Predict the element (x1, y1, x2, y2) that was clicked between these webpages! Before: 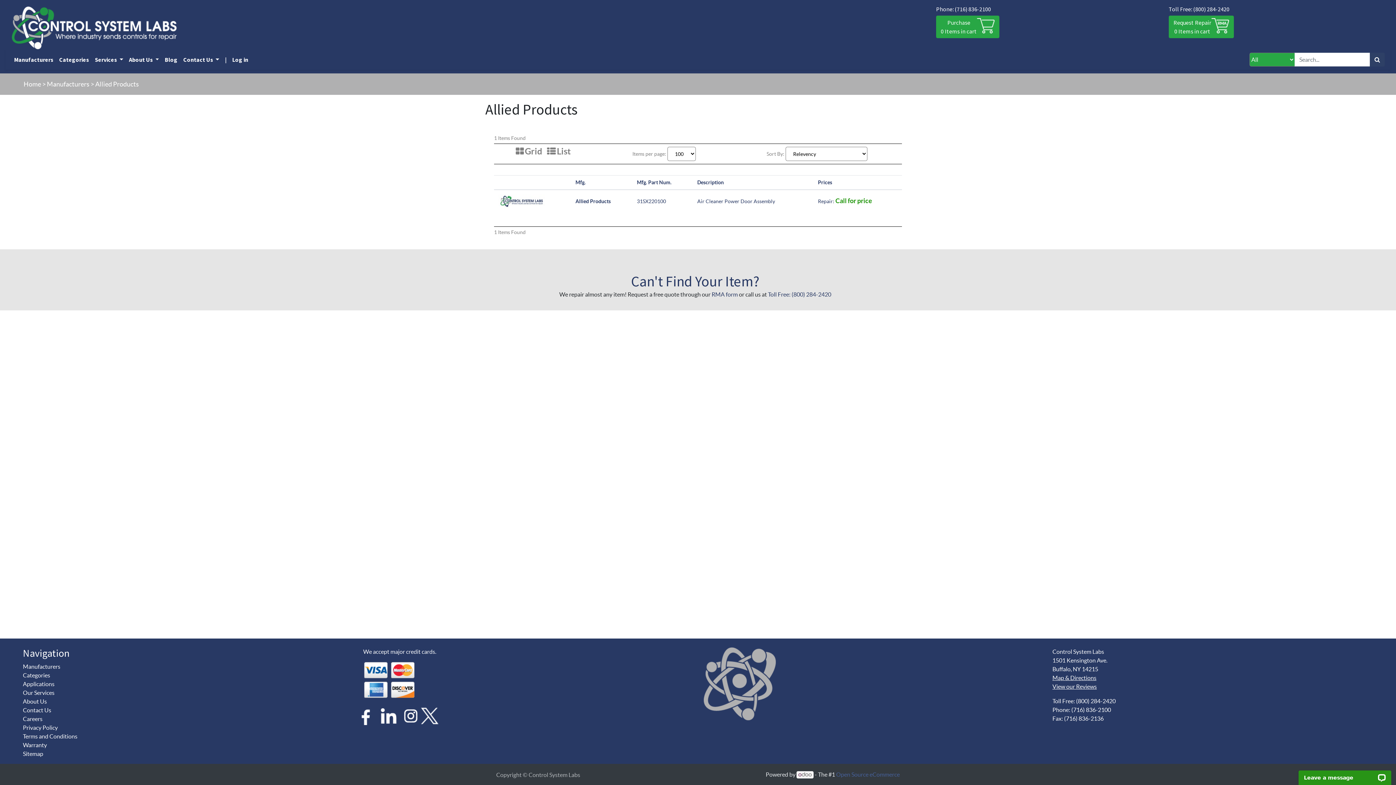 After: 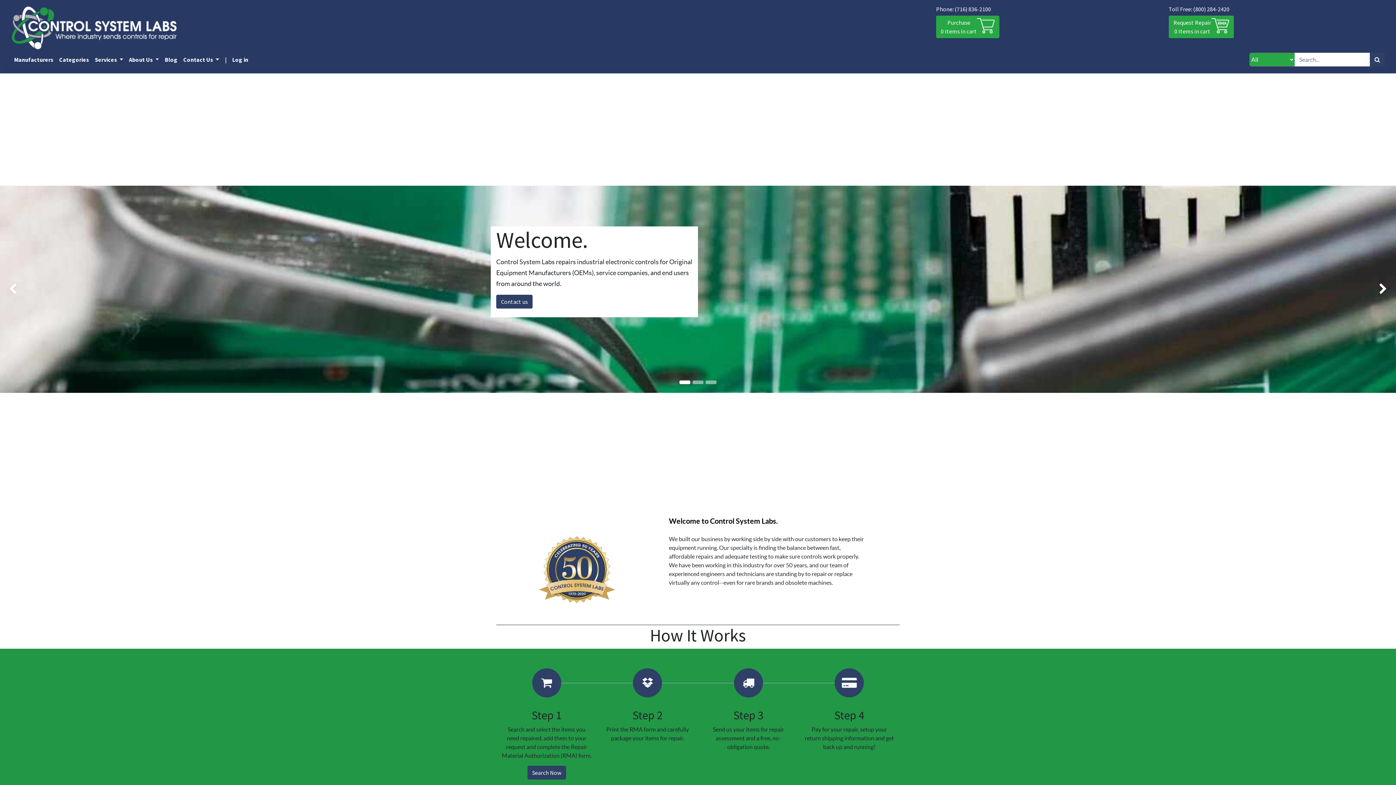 Action: bbox: (23, 79, 41, 89) label: Home